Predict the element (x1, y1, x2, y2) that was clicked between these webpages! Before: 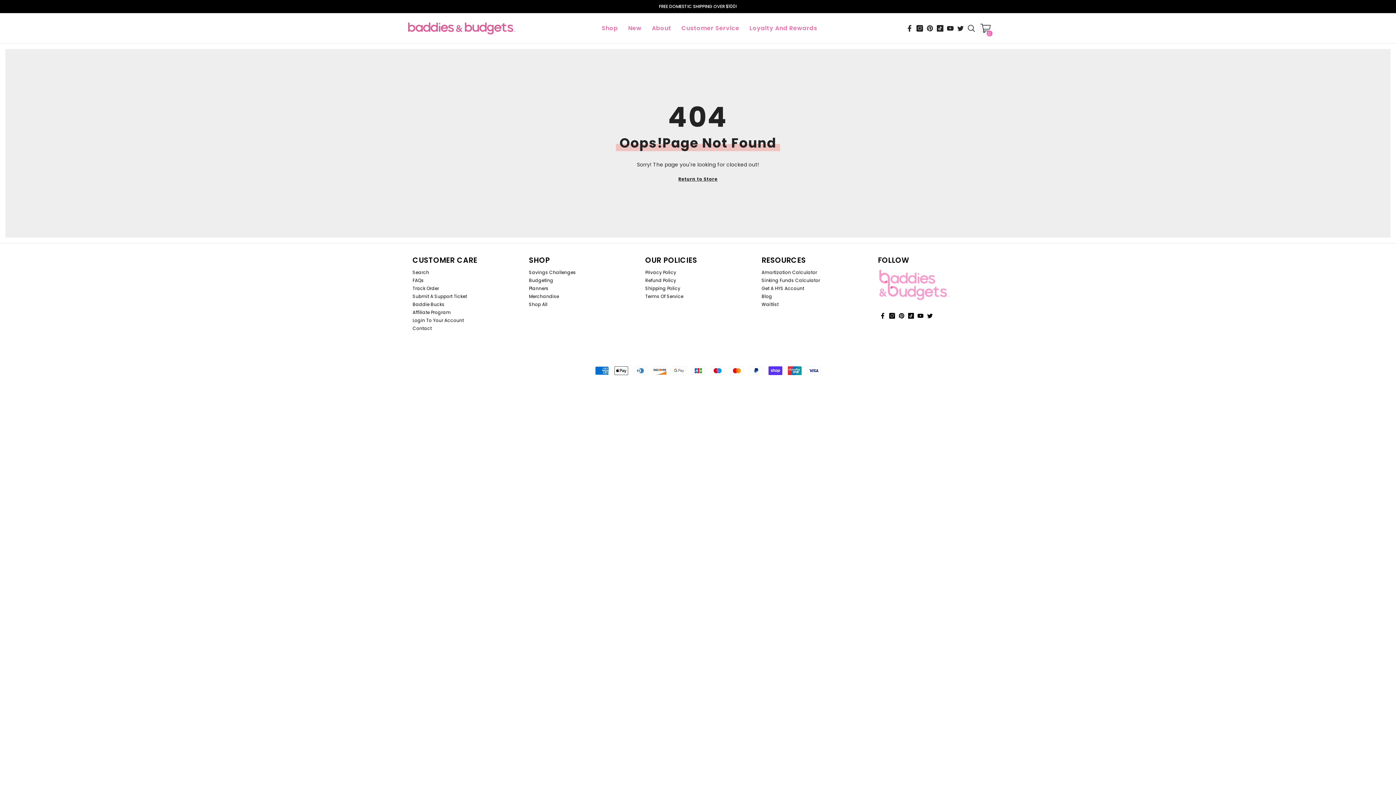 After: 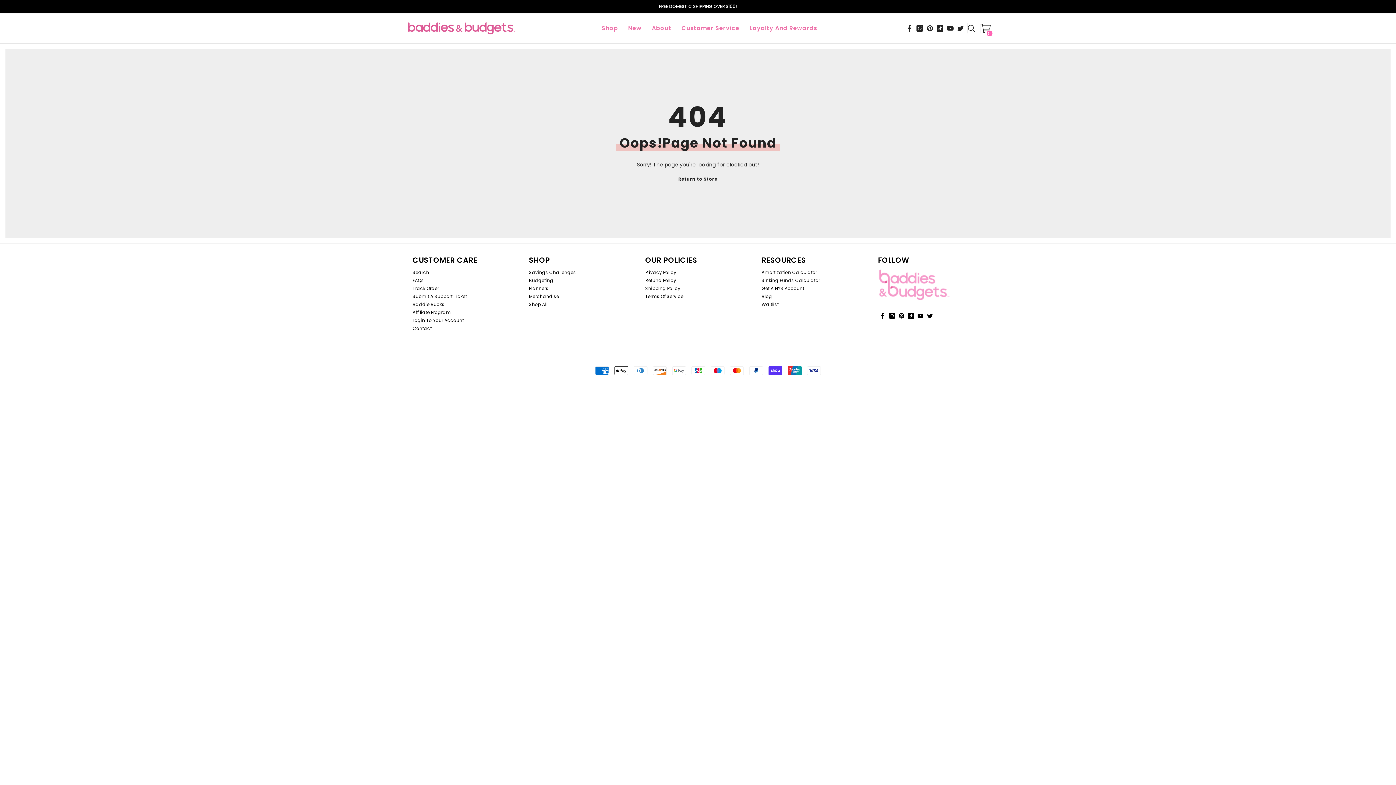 Action: bbox: (904, 23, 914, 33) label: Facebook